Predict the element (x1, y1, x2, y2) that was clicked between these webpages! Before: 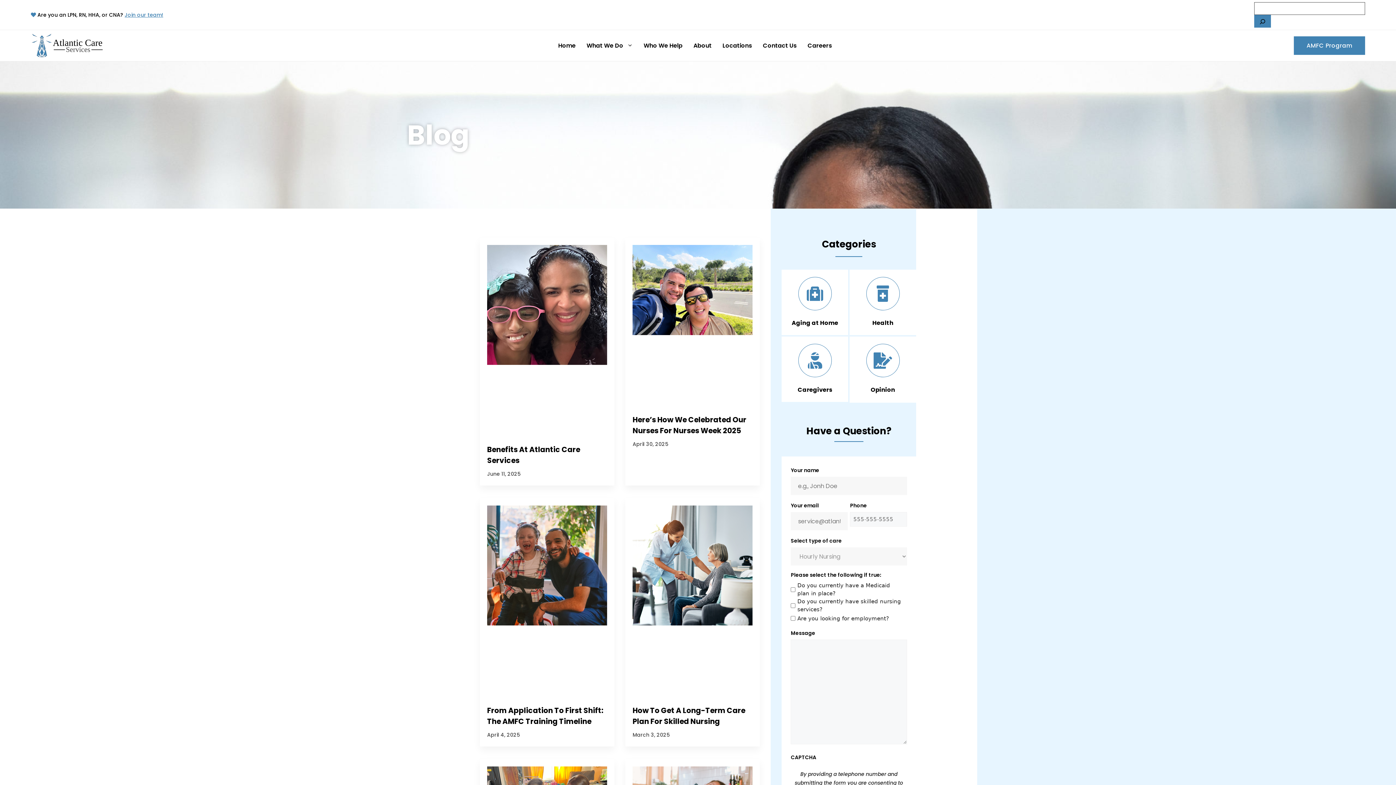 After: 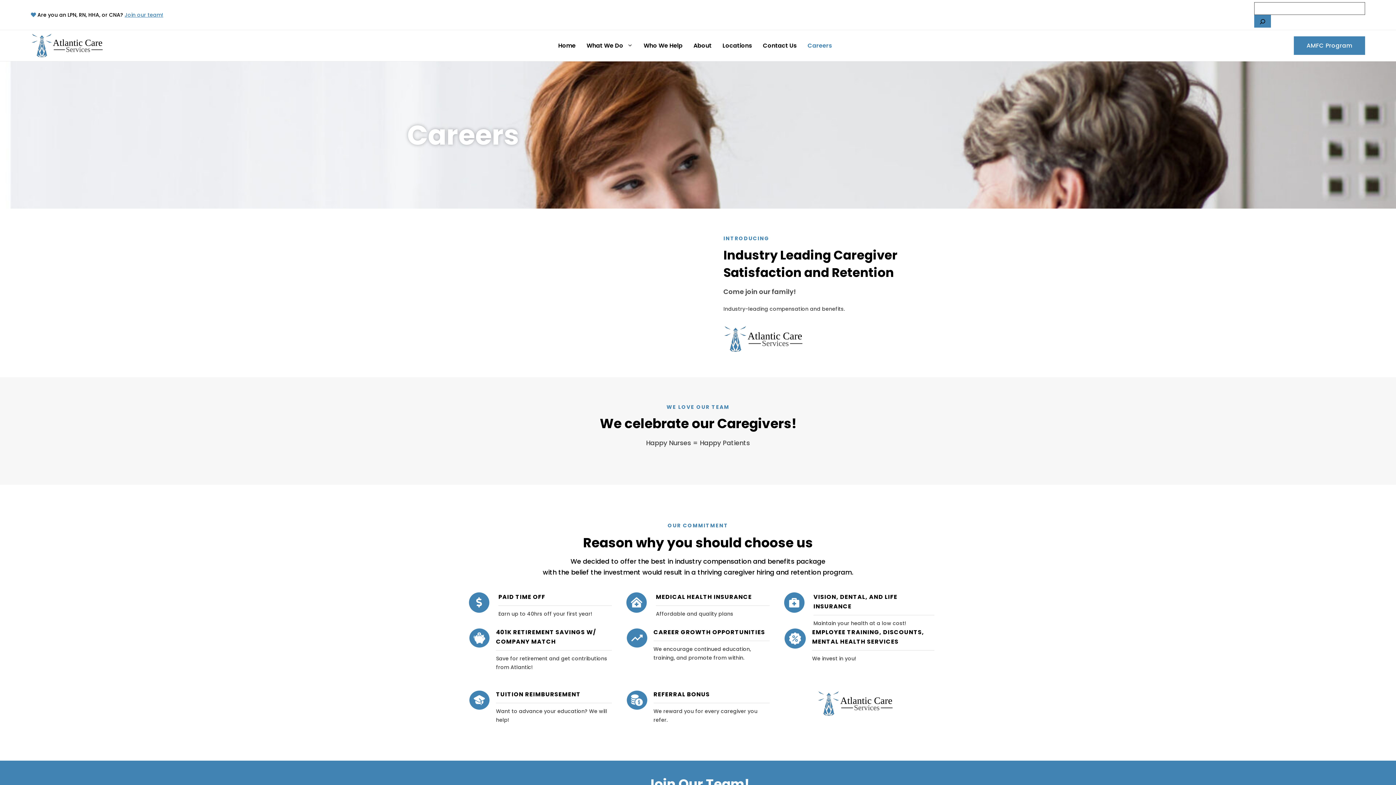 Action: label: Careers bbox: (807, 30, 832, 61)